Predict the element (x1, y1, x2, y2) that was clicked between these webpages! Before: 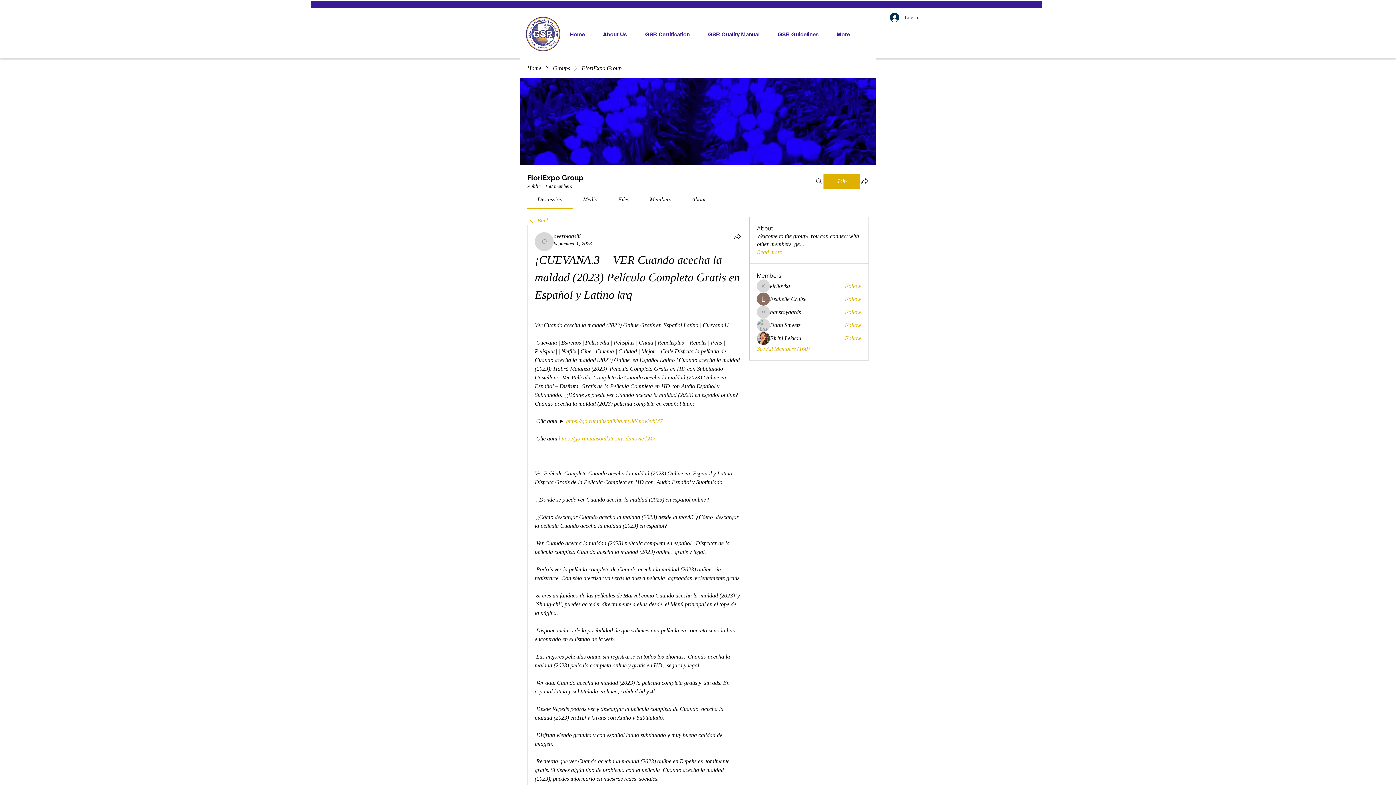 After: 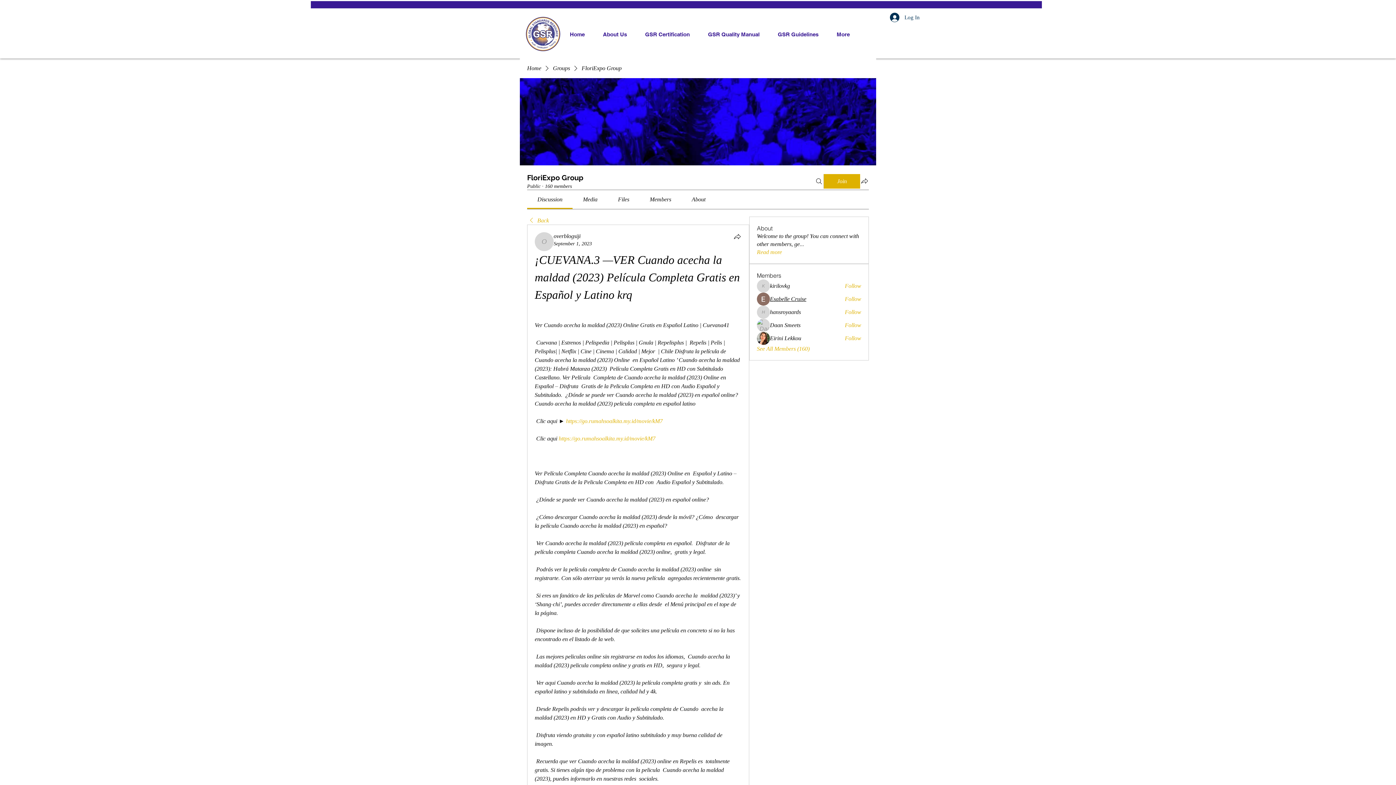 Action: label: Esabelle Cruise bbox: (770, 295, 806, 303)